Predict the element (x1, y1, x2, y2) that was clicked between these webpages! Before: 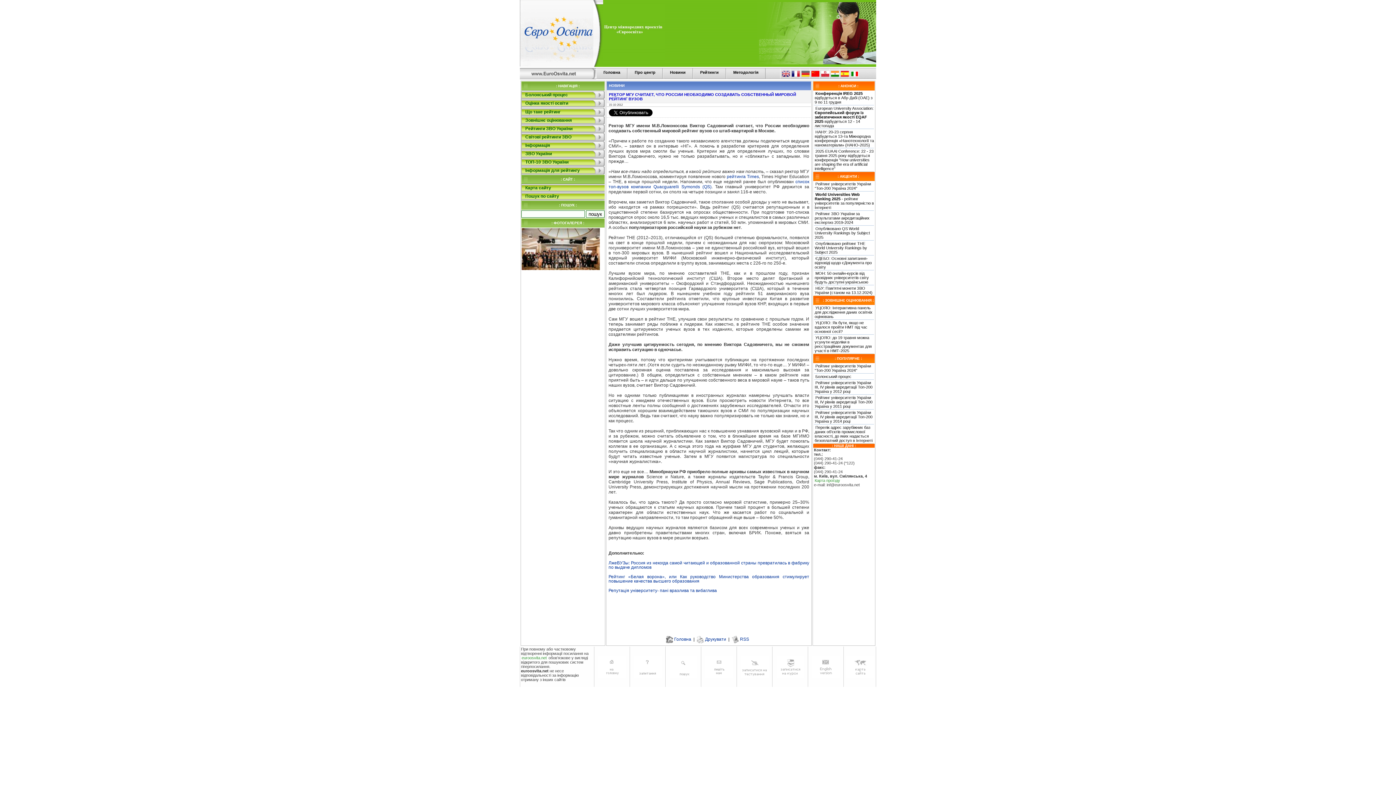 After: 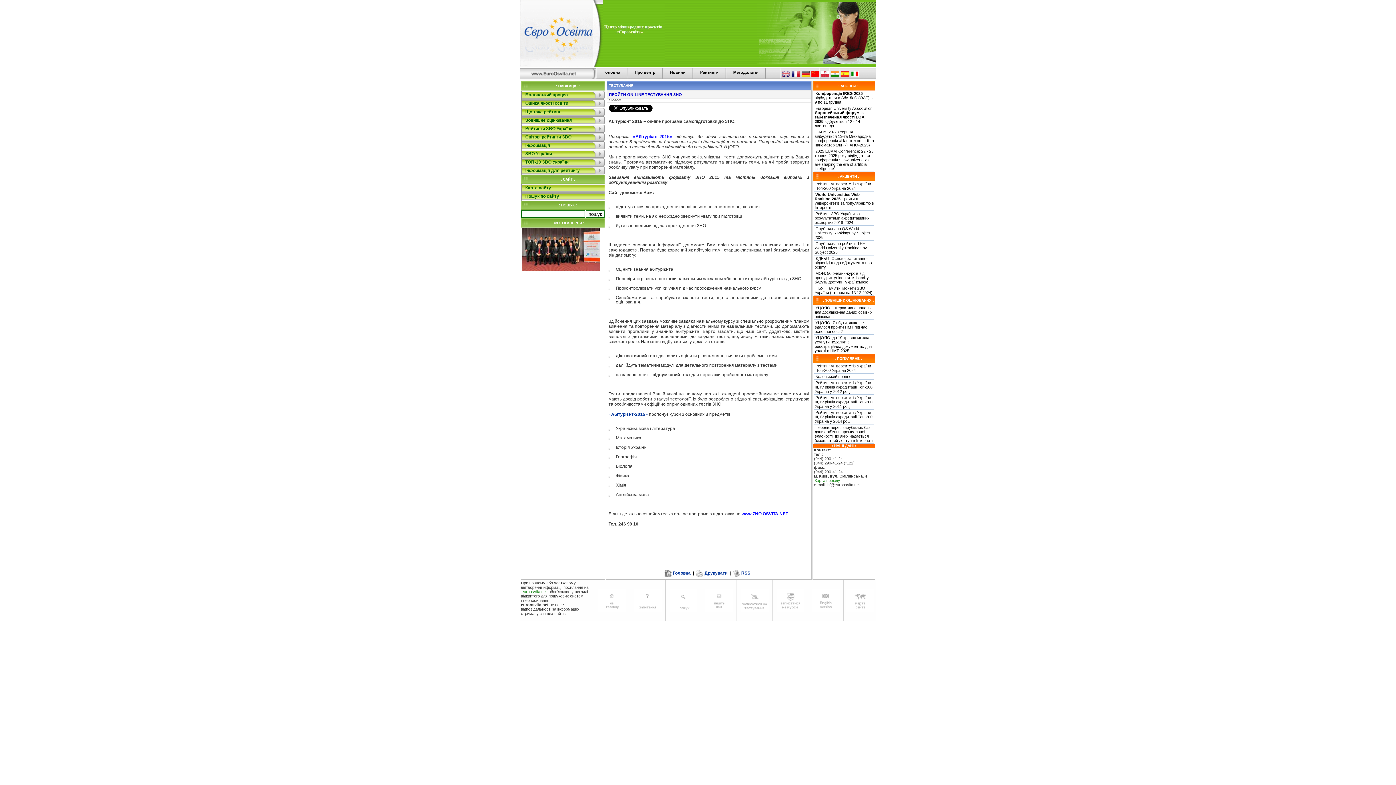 Action: bbox: (740, 674, 768, 679)